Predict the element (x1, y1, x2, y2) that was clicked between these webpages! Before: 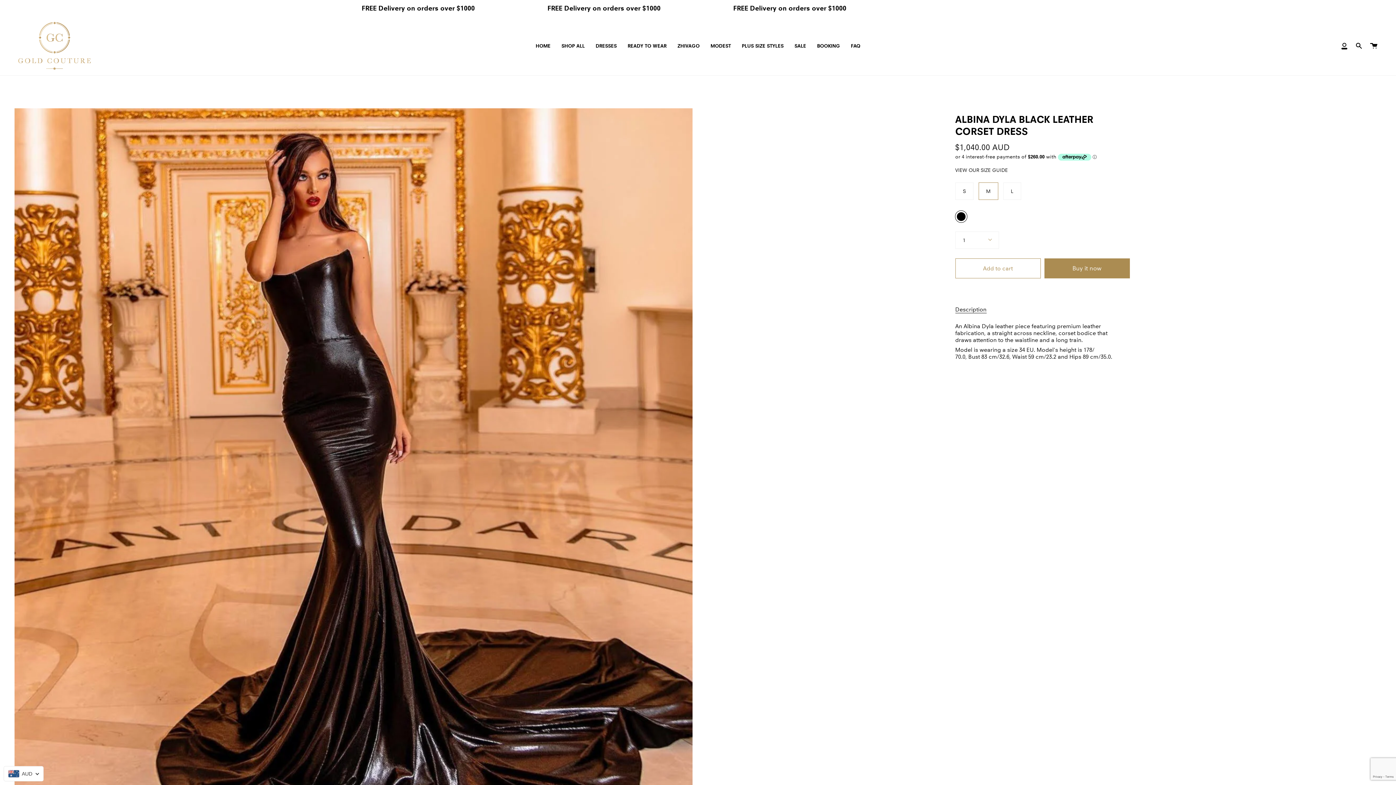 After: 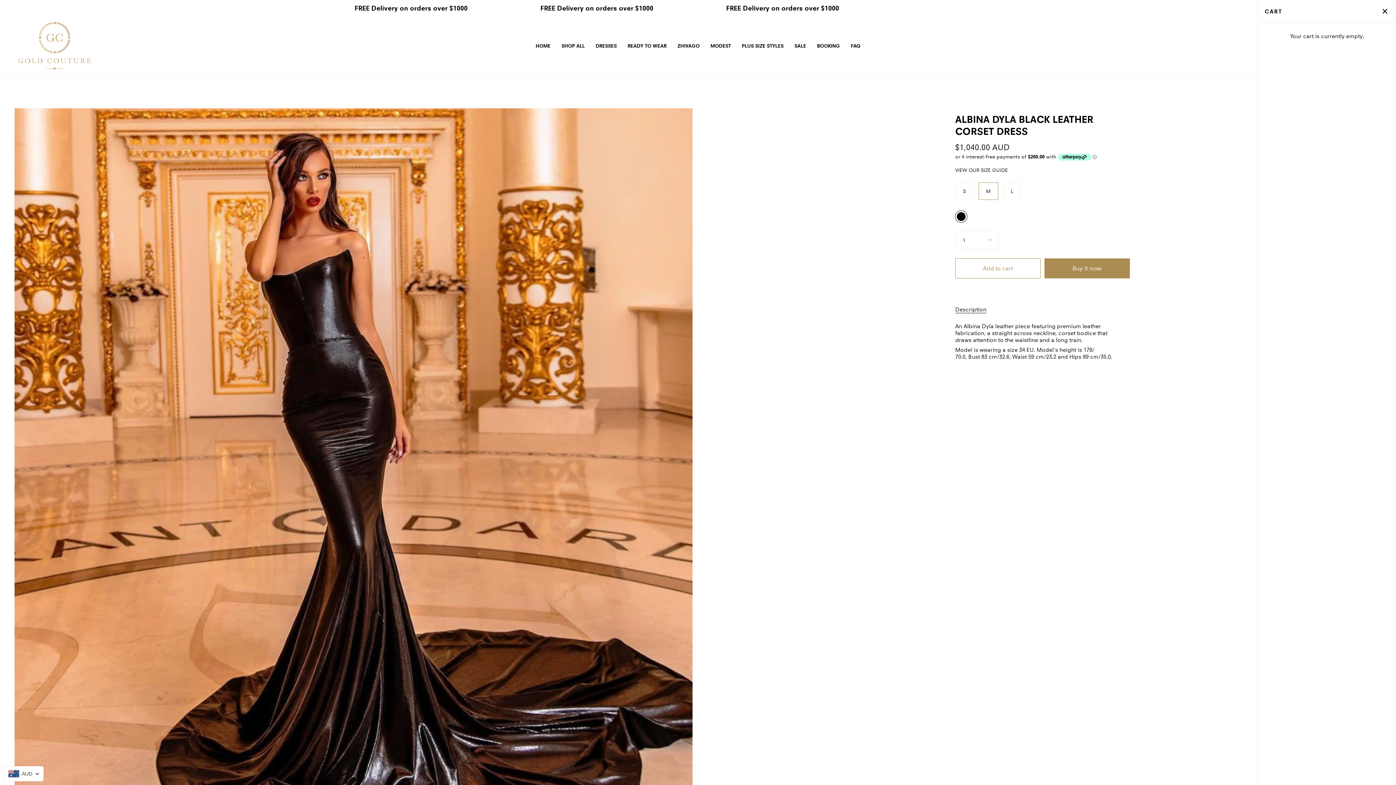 Action: bbox: (1366, 16, 1381, 75) label: Cart